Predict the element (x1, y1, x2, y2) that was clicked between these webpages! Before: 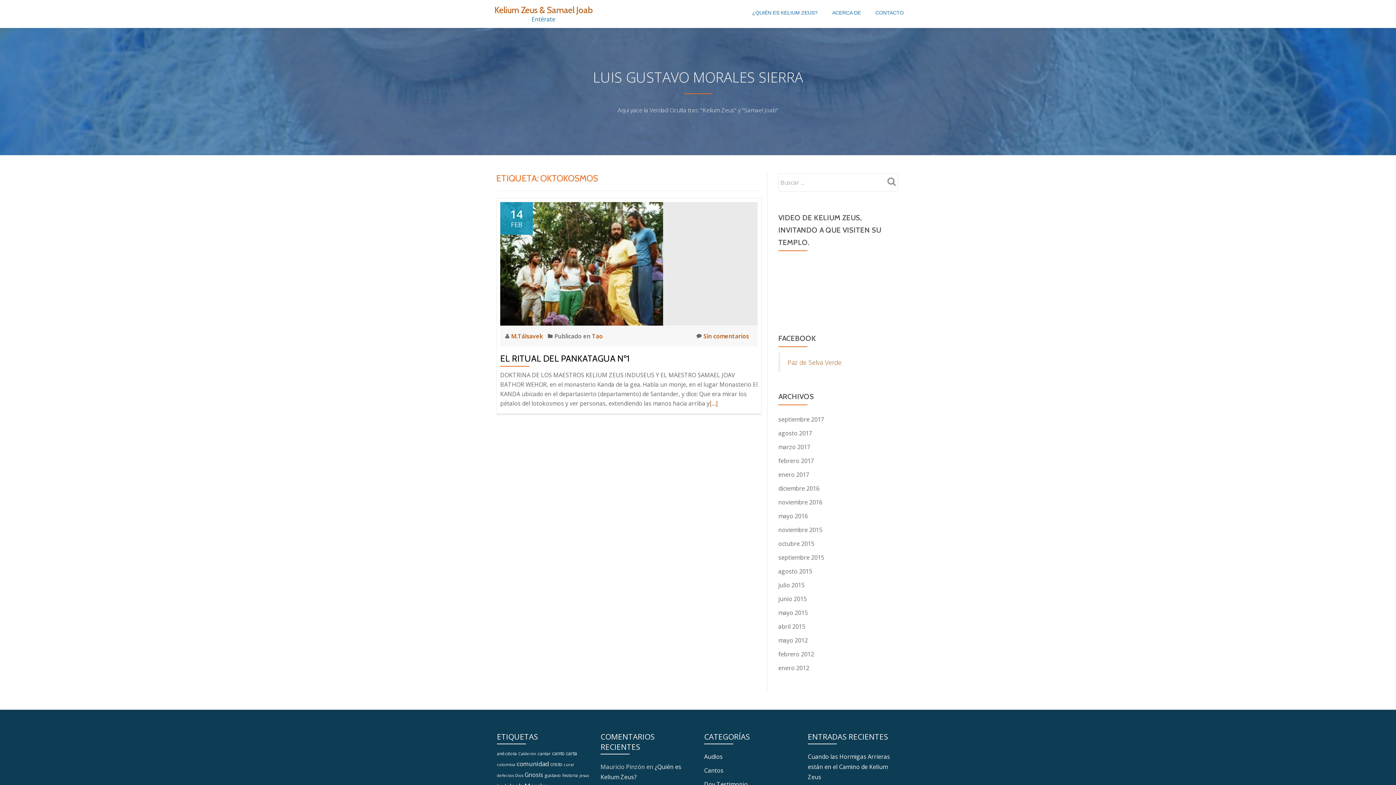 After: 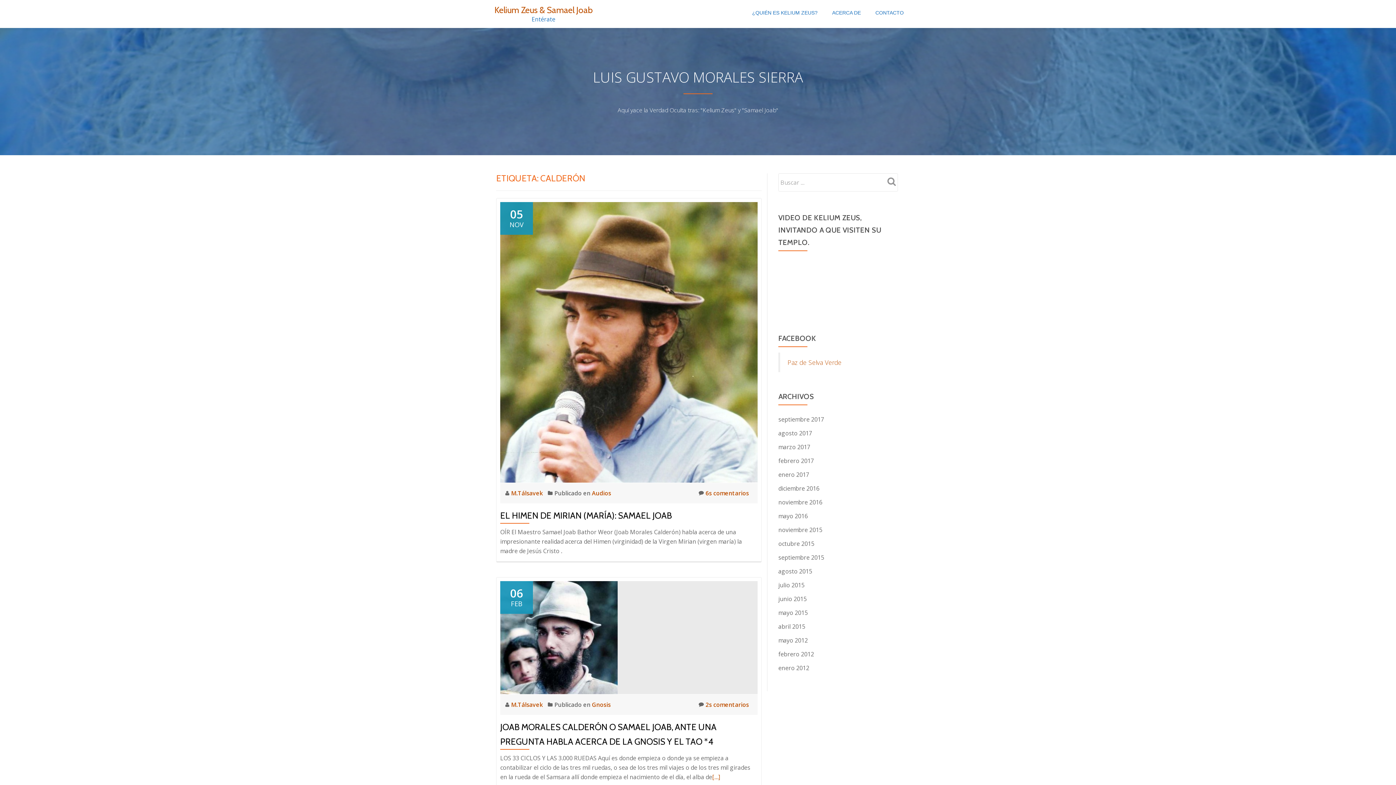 Action: label: Calderón (3 elementos) bbox: (518, 751, 536, 756)